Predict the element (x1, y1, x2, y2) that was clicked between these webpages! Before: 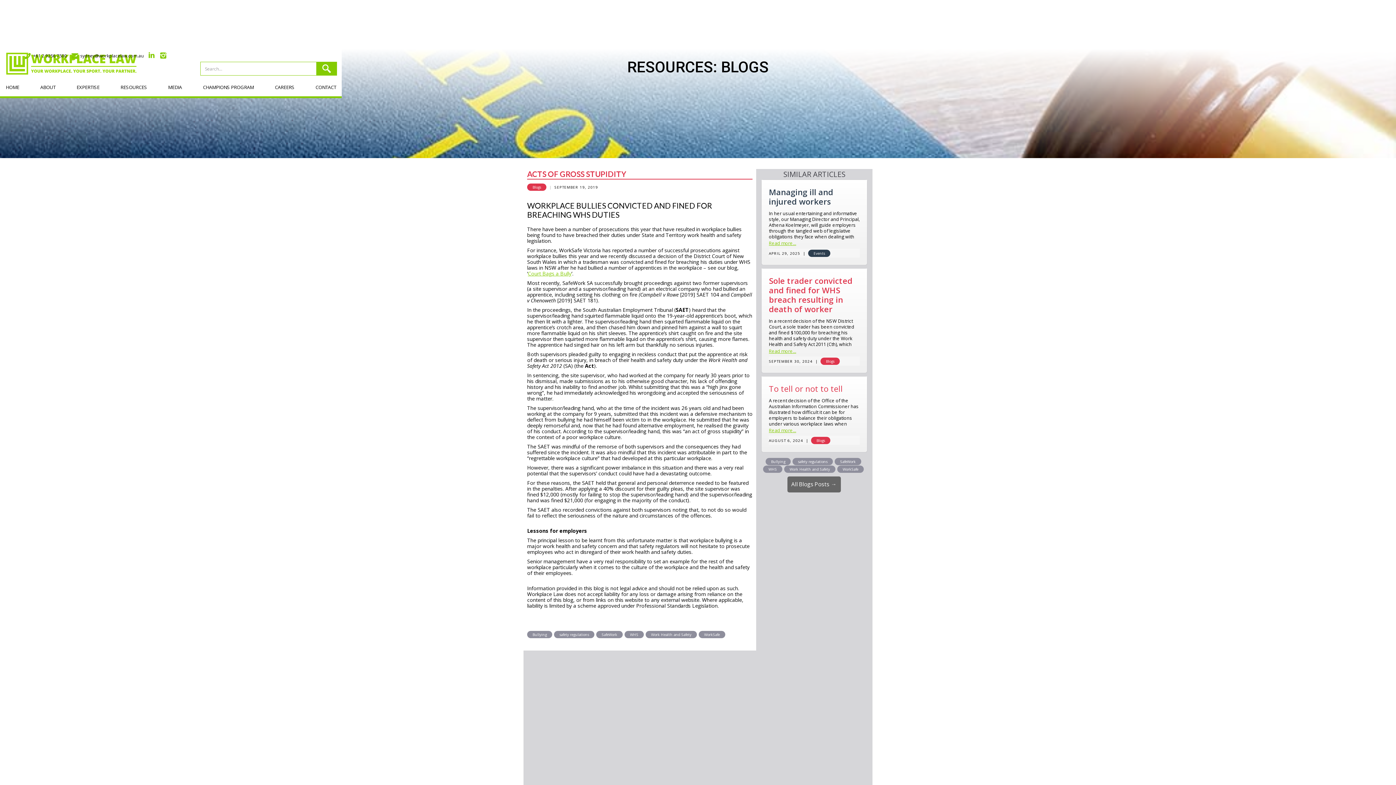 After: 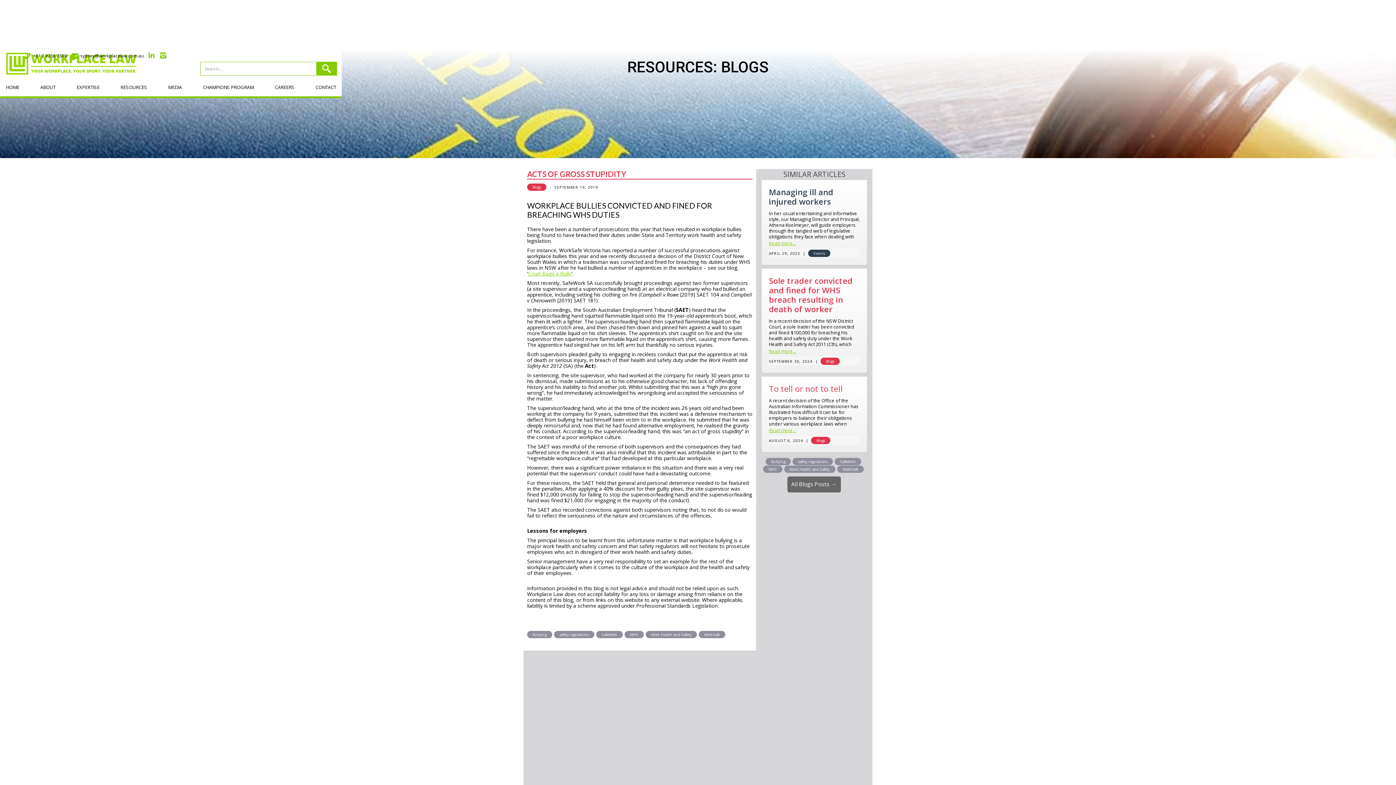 Action: label: sydney@workplacelaw.com.au bbox: (71, 52, 143, 59)